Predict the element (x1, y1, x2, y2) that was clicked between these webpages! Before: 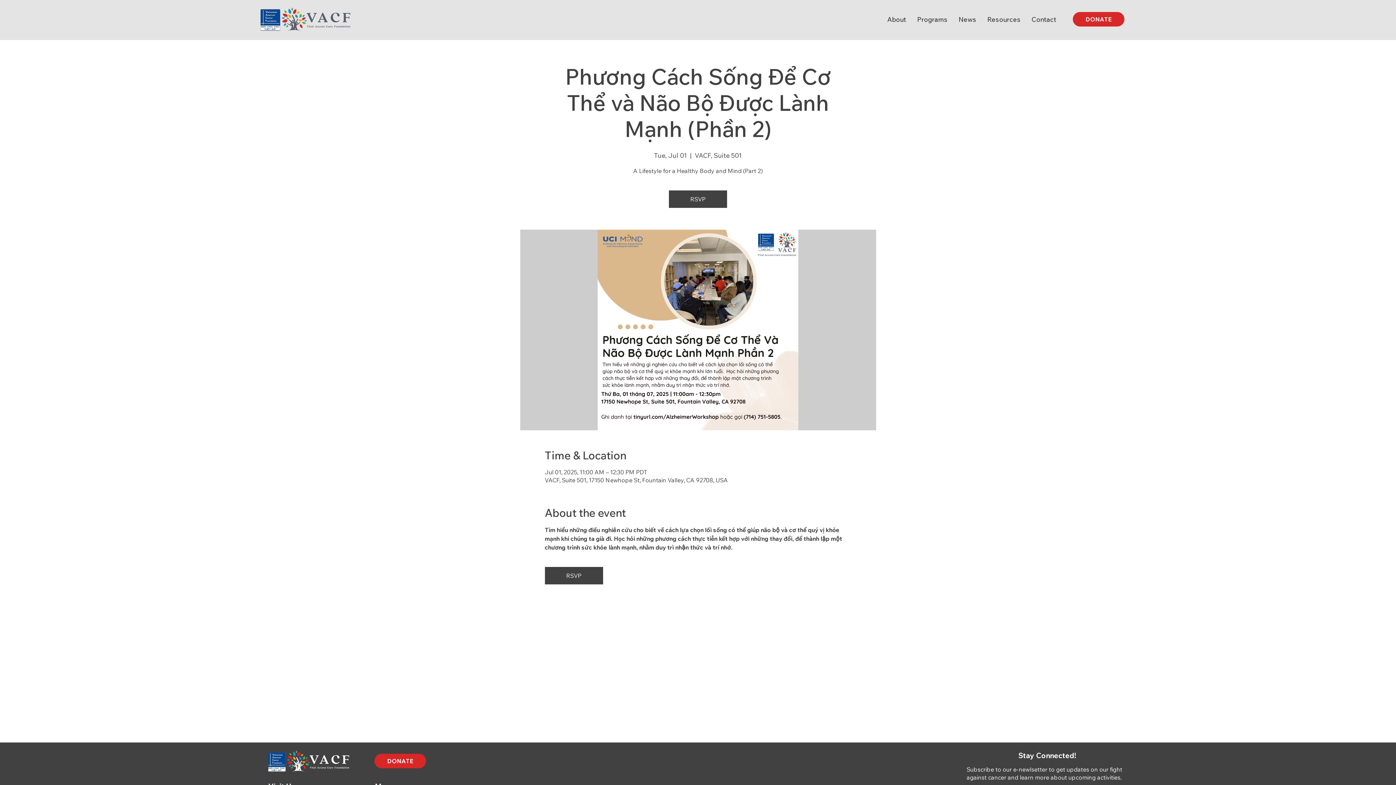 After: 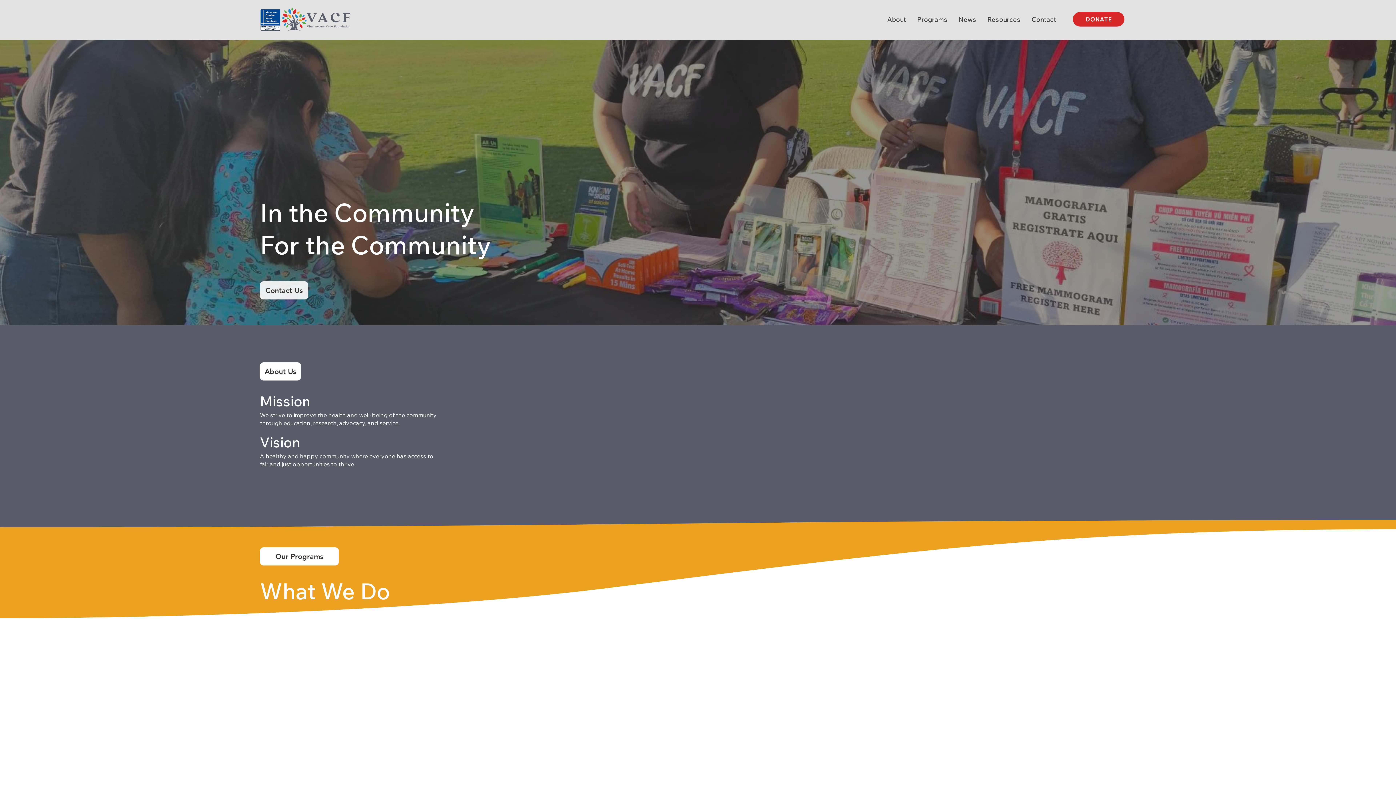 Action: bbox: (268, 750, 349, 772)